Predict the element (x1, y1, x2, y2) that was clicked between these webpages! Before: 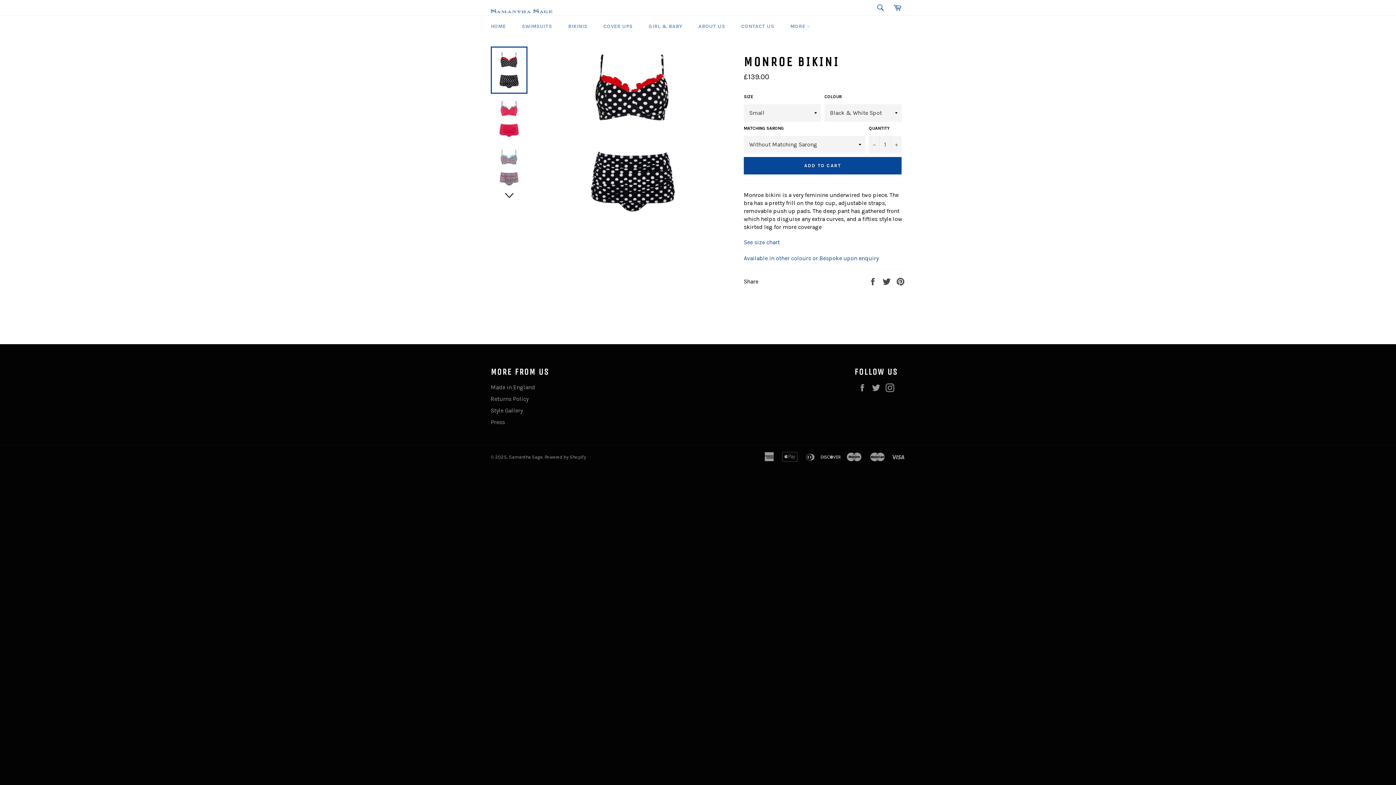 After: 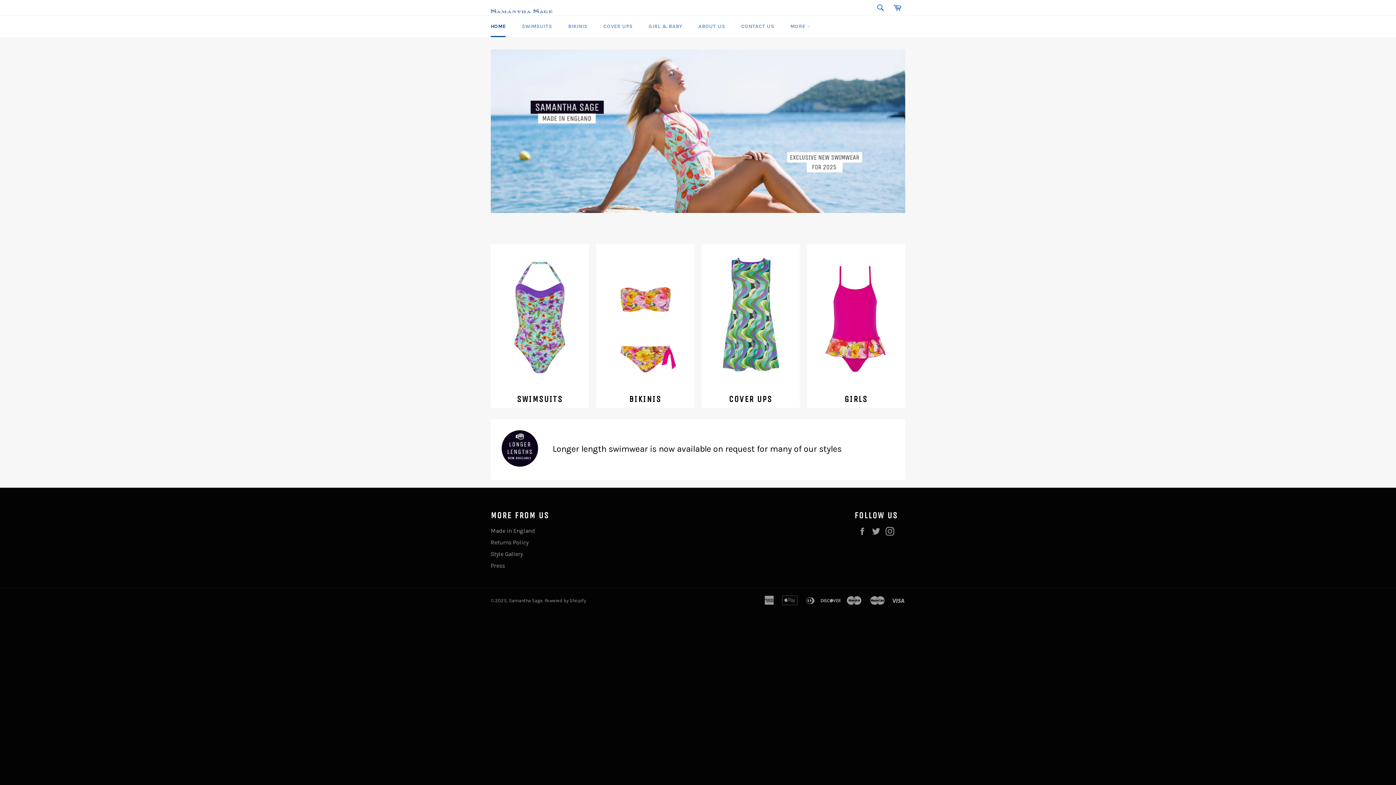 Action: bbox: (490, 9, 552, 12)